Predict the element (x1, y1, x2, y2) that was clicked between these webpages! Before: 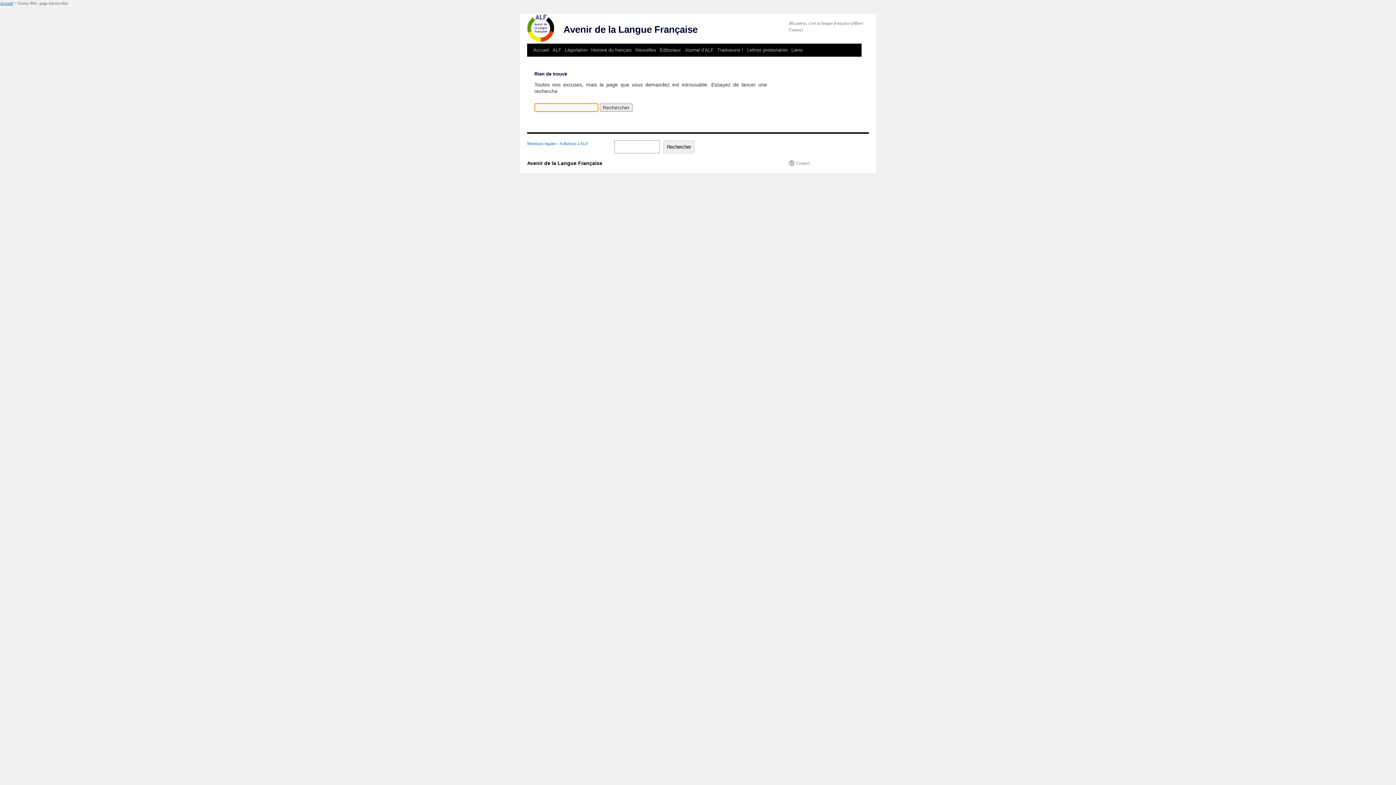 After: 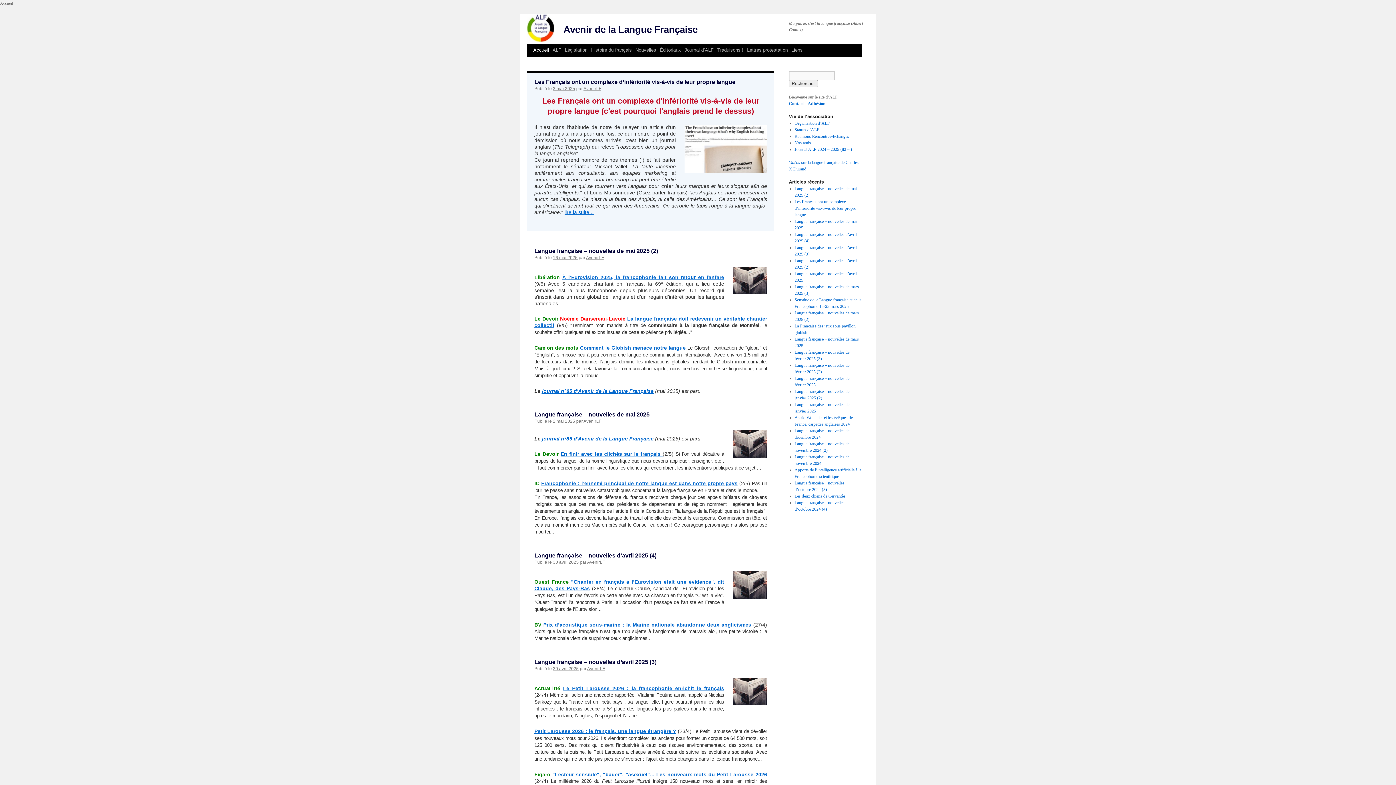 Action: bbox: (527, 160, 602, 166) label: Avenir de la Langue Française